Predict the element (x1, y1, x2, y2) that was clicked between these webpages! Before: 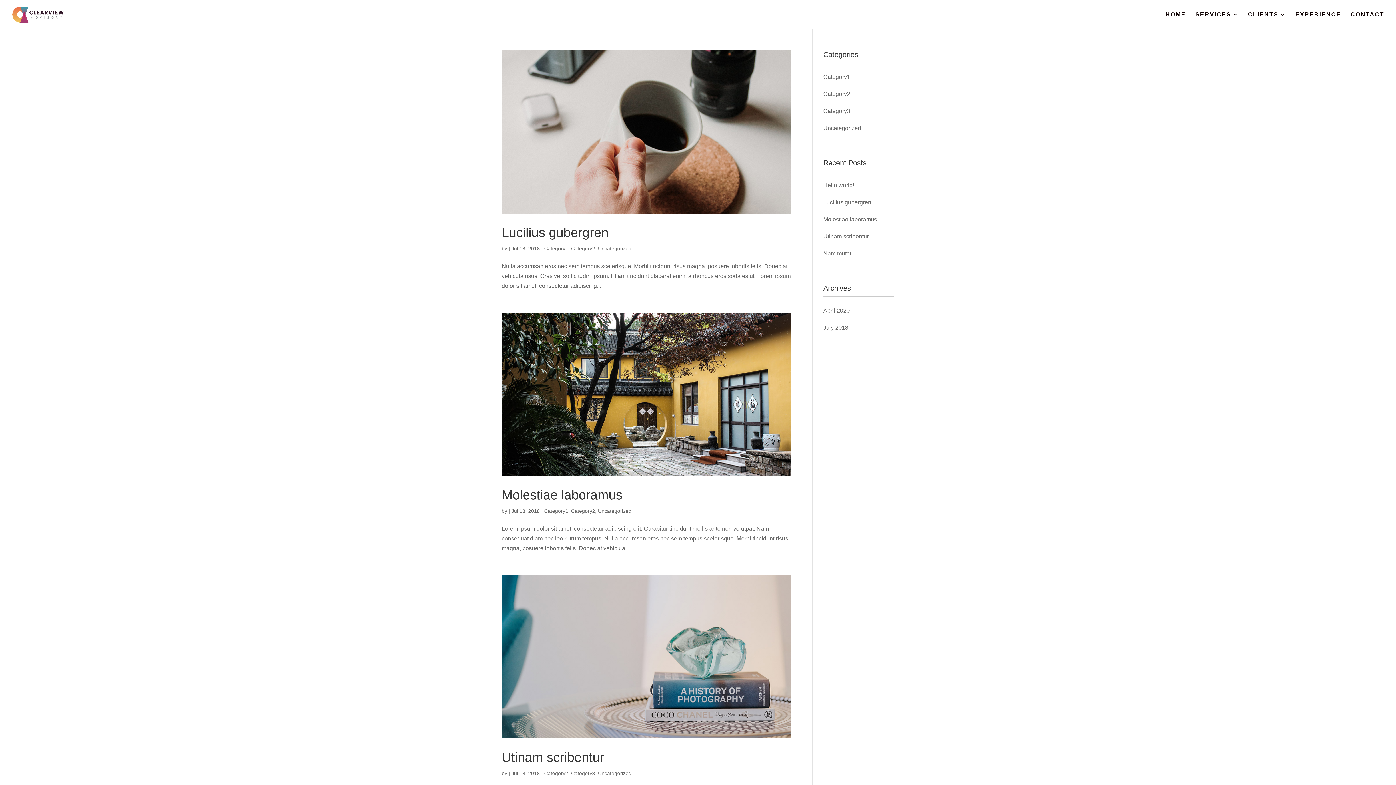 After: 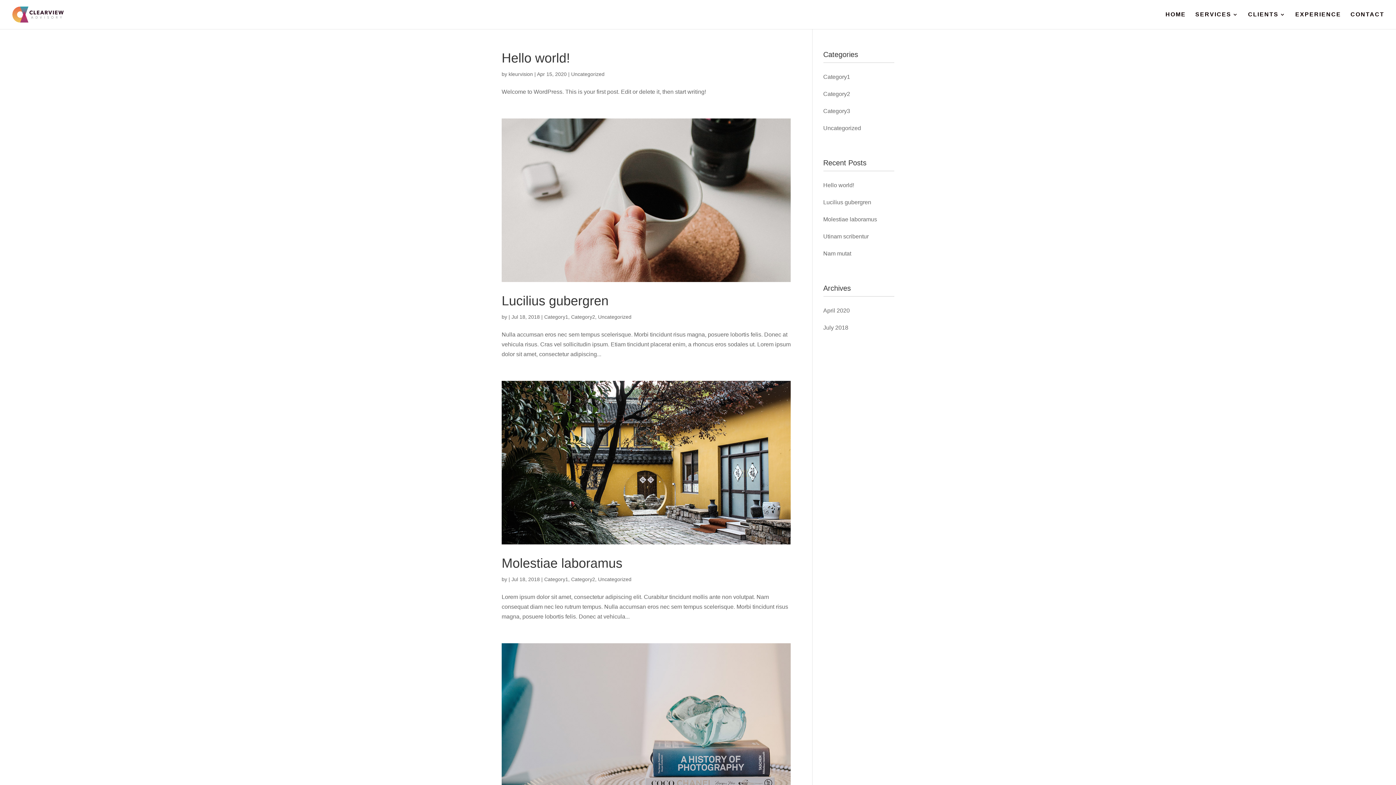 Action: label: Uncategorized bbox: (598, 508, 631, 514)